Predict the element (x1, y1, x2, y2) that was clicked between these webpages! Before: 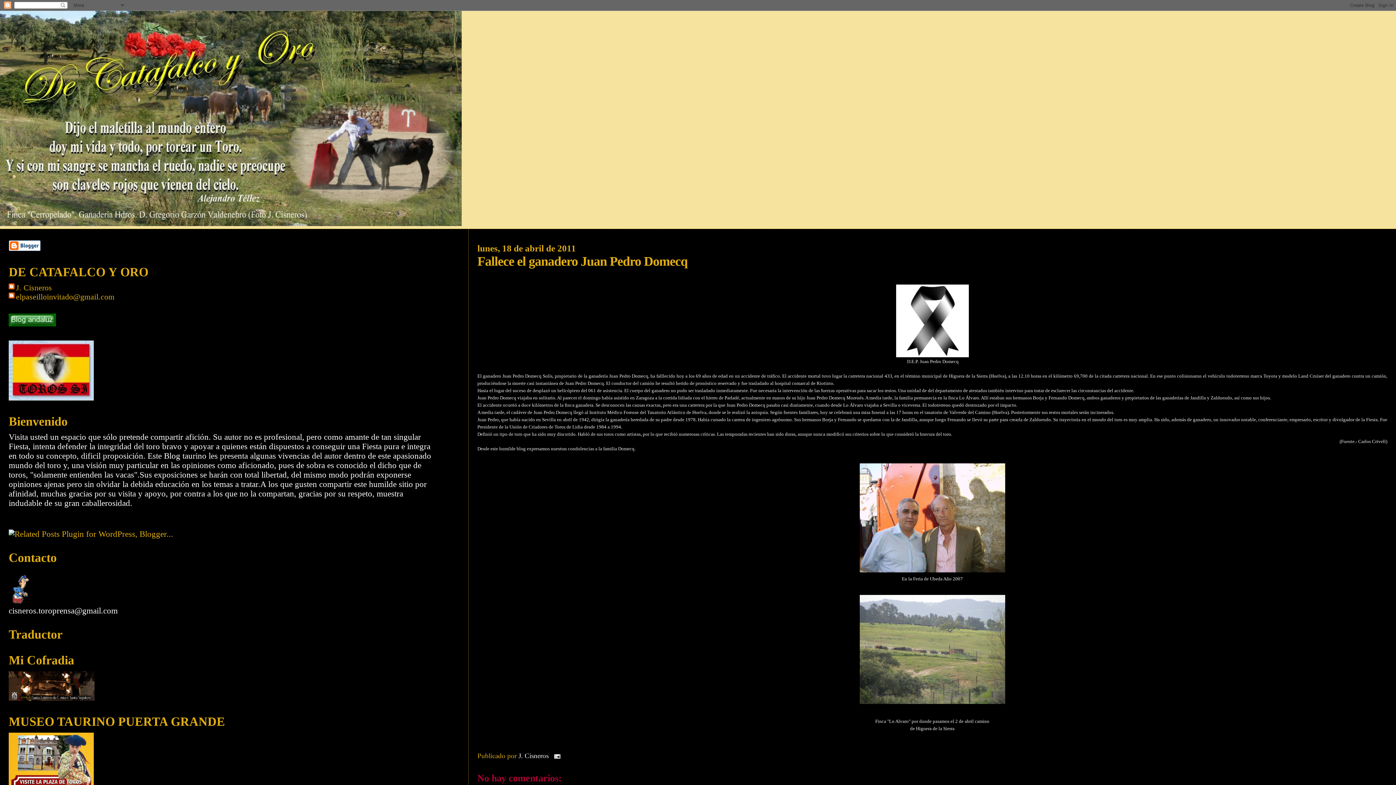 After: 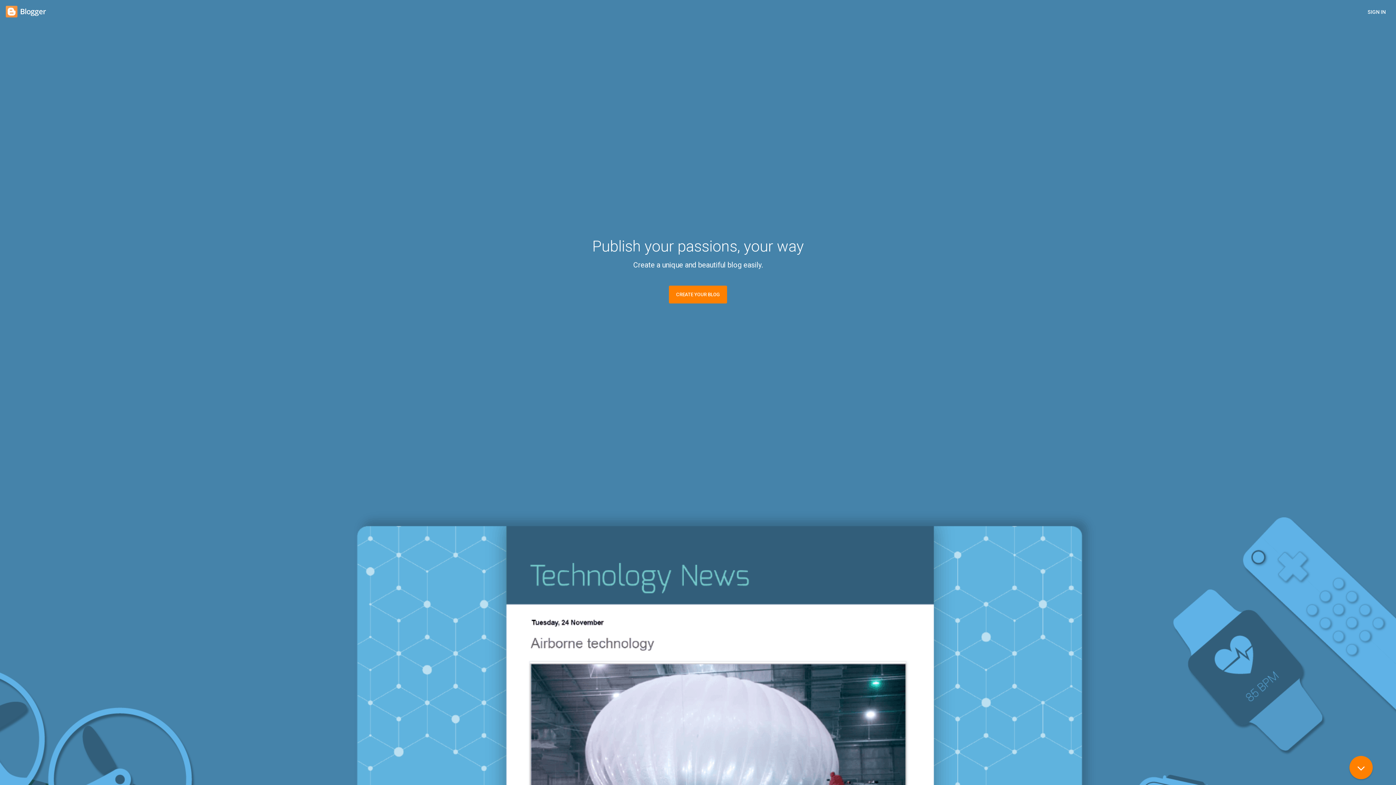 Action: bbox: (8, 244, 40, 253)